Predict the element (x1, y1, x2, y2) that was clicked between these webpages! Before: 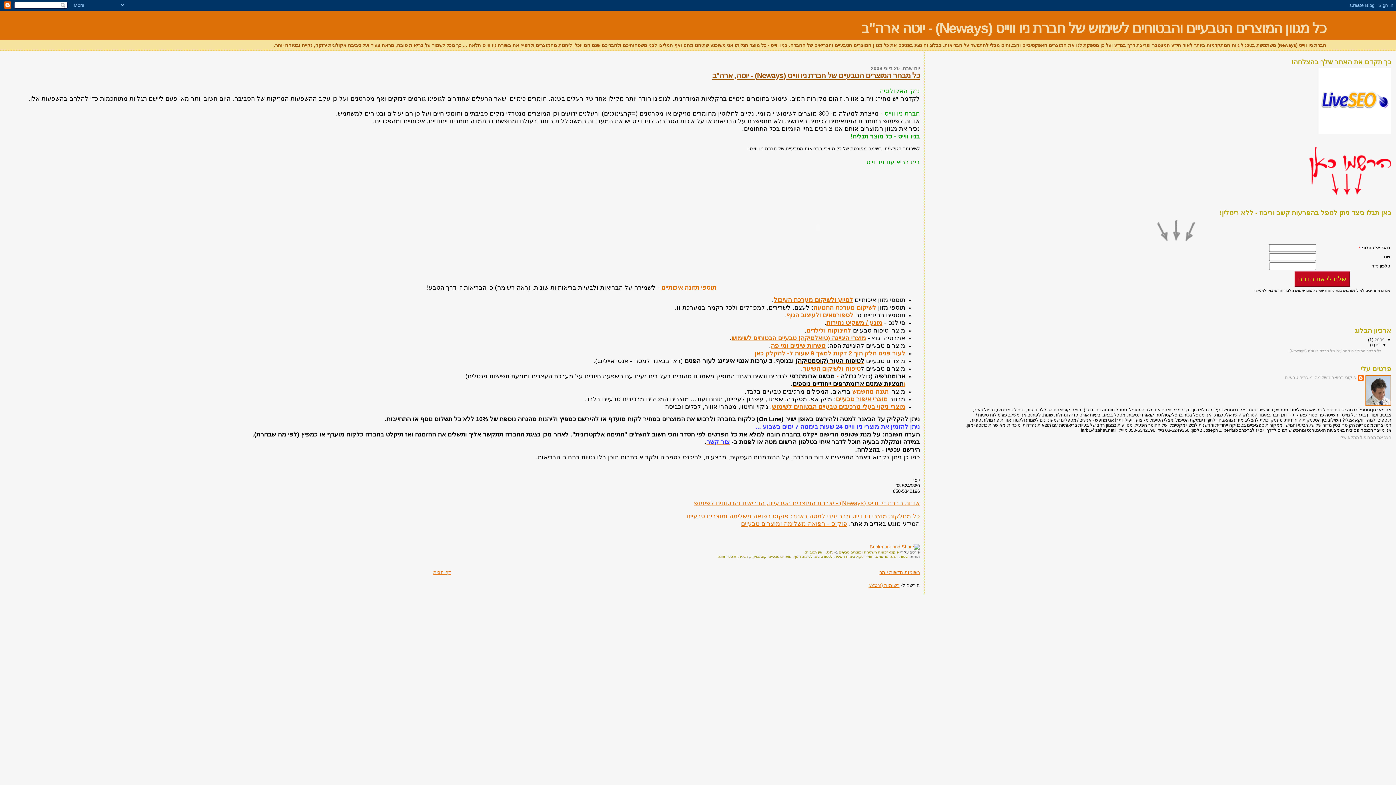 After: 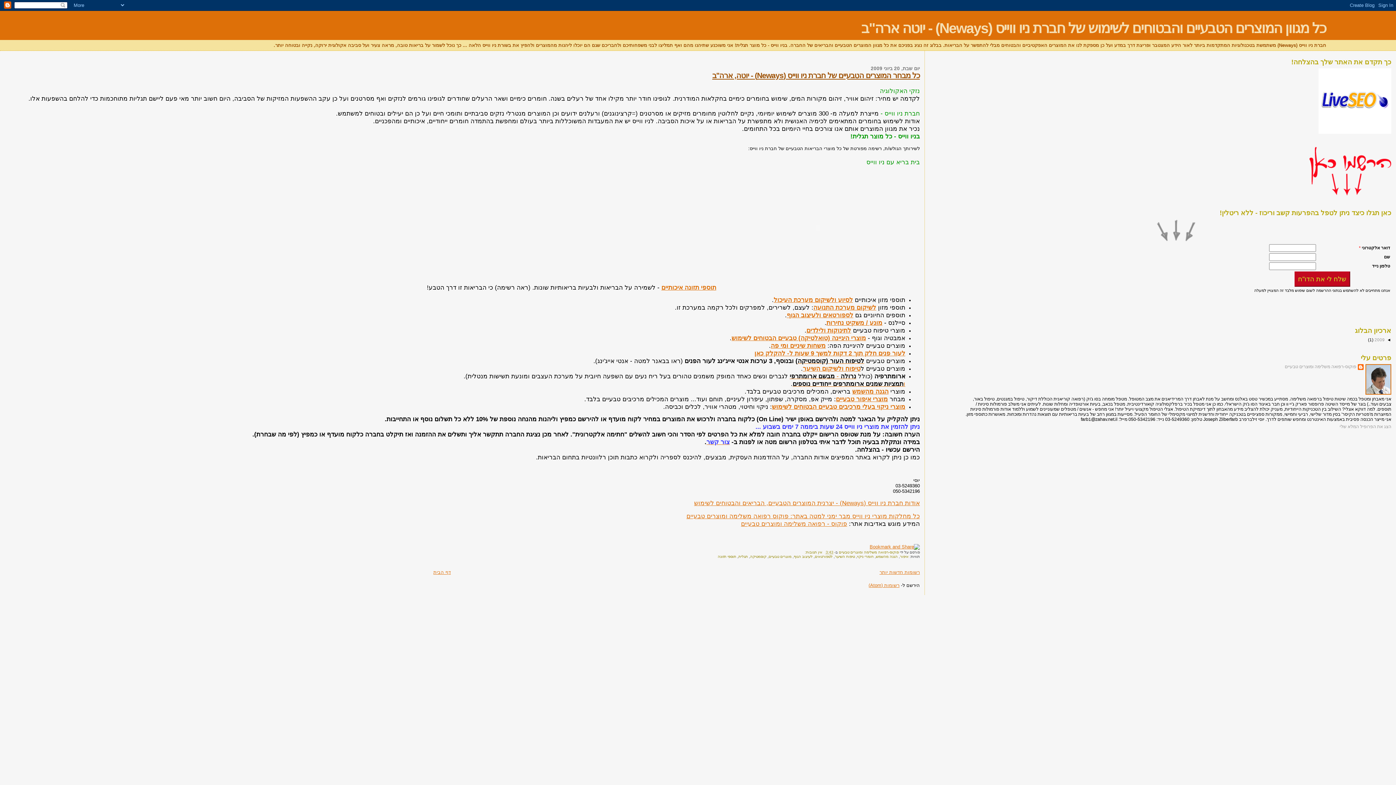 Action: bbox: (1385, 337, 1391, 342) label: ▼  